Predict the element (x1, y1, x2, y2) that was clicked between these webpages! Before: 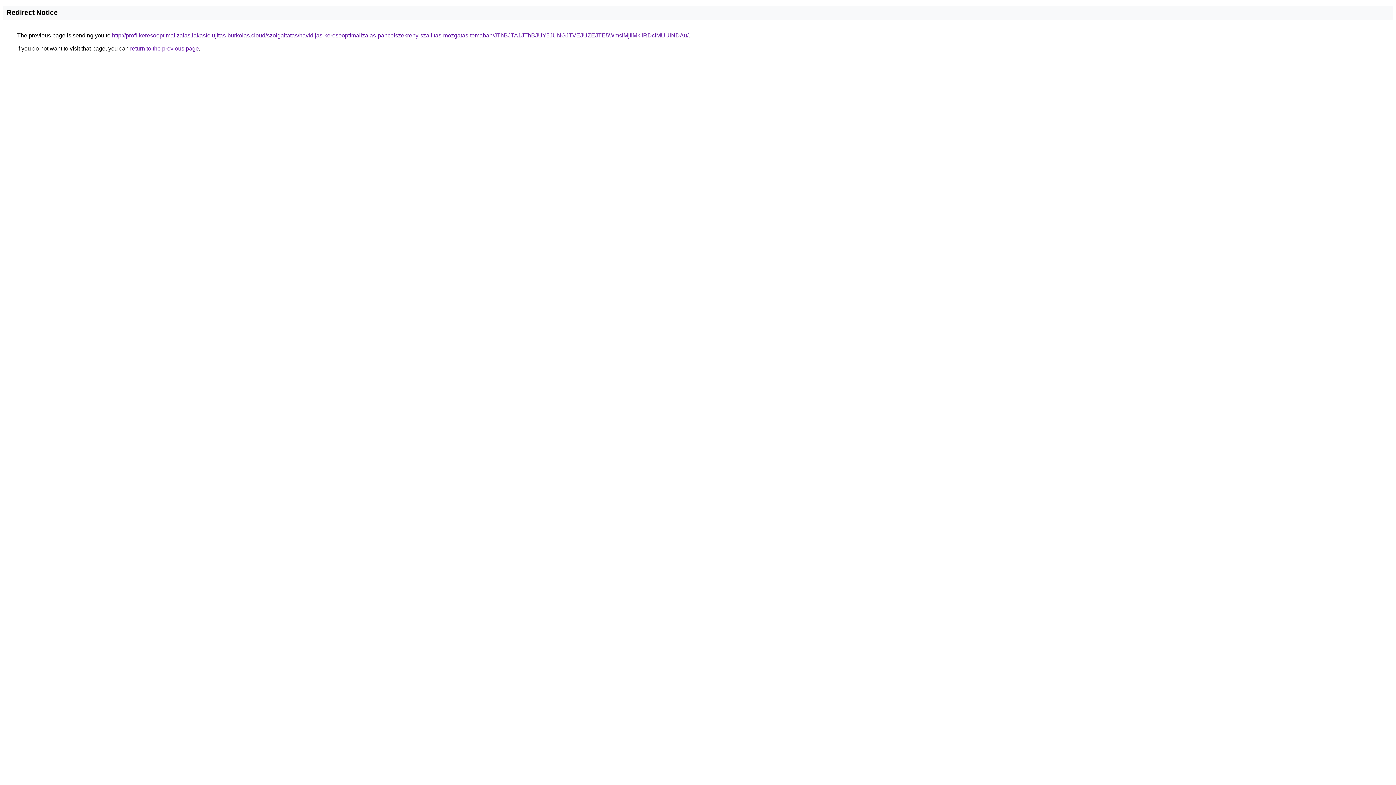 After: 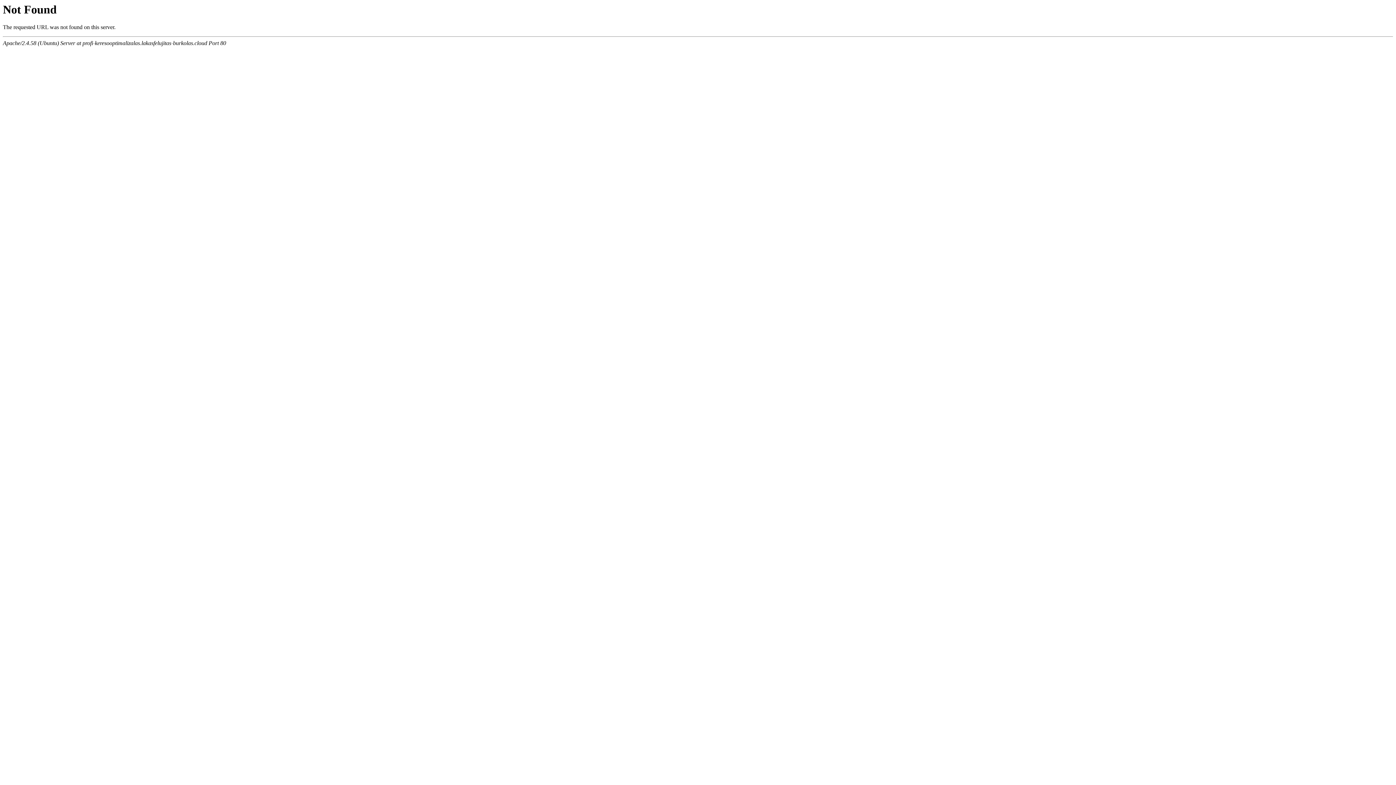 Action: bbox: (112, 32, 688, 38) label: http://profi-keresooptimalizalas.lakasfelujitas-burkolas.cloud/szolgaltatas/havidijas-keresooptimalizalas-pancelszekreny-szallitas-mozgatas-temaban/JThBJTA1JThBJUY5JUNGJTVEJUZEJTE5WmslMjIlMkIlRDclMUUlNDAu/